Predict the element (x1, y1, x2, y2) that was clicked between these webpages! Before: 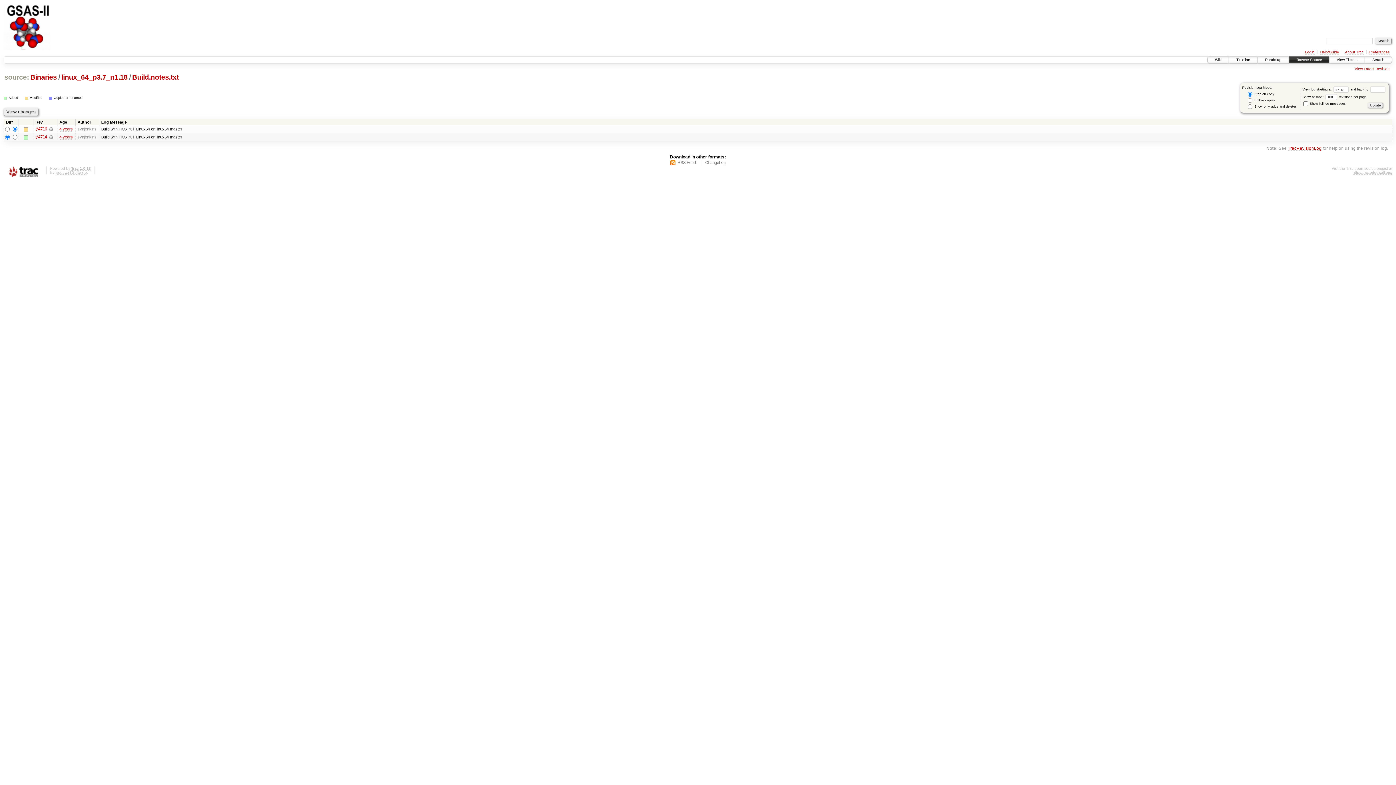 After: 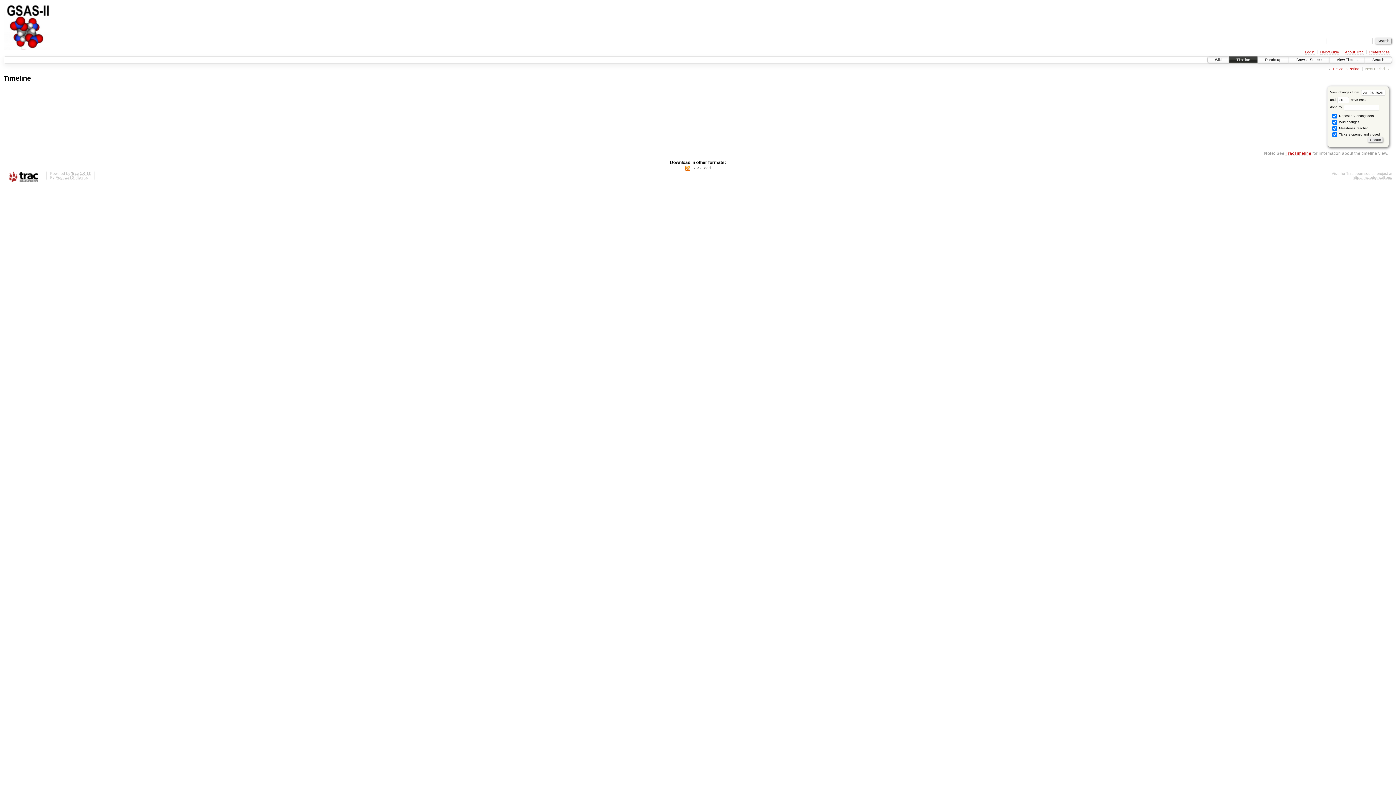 Action: label: Timeline bbox: (1229, 56, 1257, 63)